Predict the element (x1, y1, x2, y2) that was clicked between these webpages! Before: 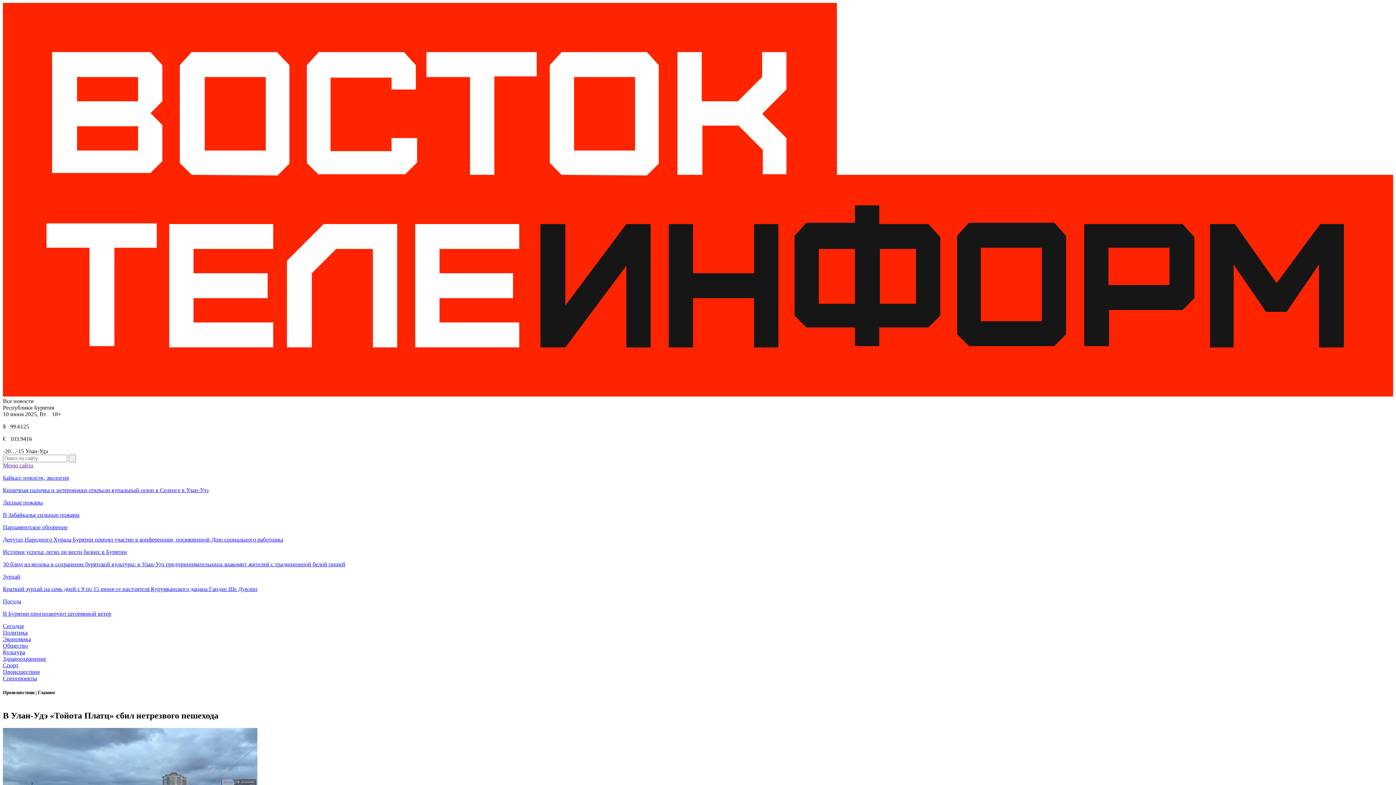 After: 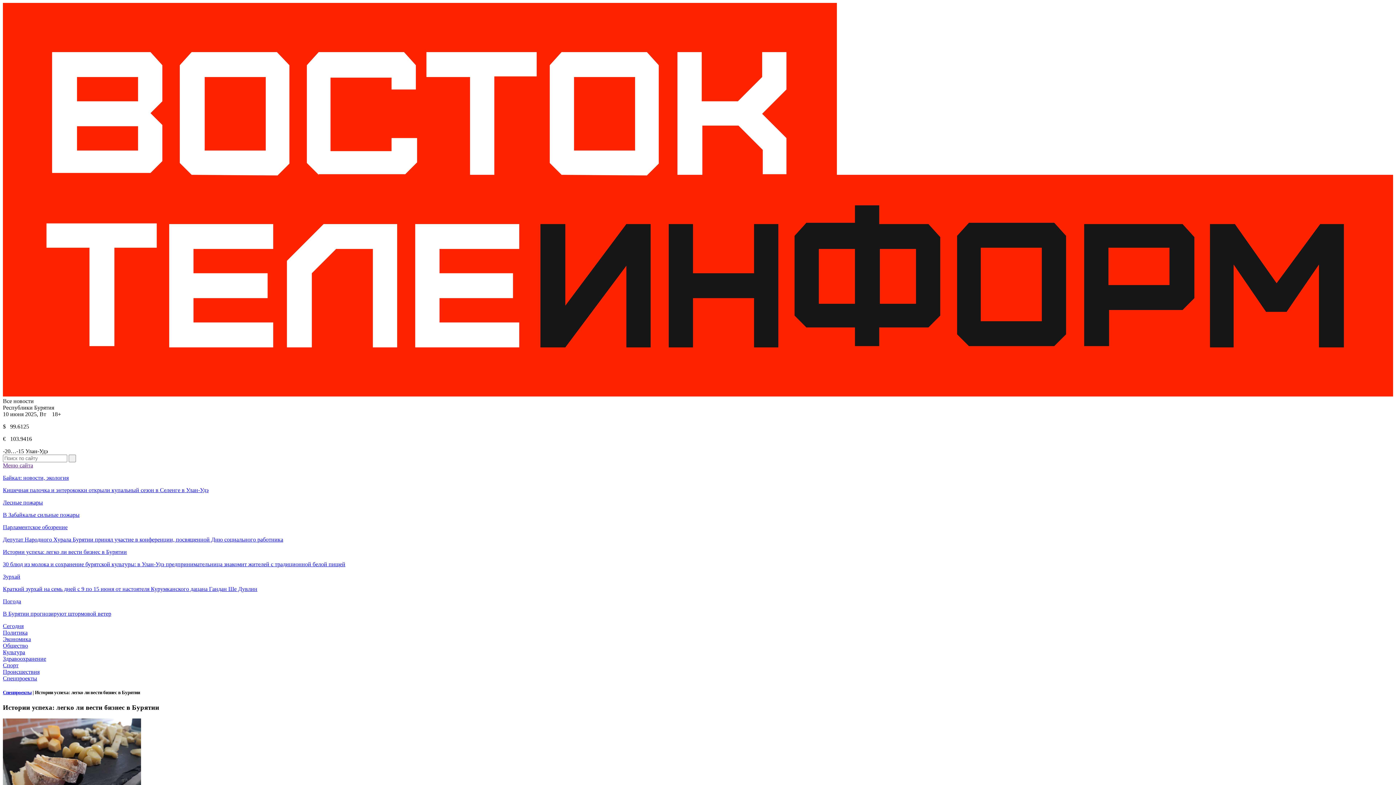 Action: bbox: (2, 549, 1393, 567) label: Истории успеха: легко ли вести бизнес в Бурятии

30 блюд из молока и сохранение бурятской культуры: в Улан-Удэ предпринимательница знакомит жителей с традиционной белой пищей